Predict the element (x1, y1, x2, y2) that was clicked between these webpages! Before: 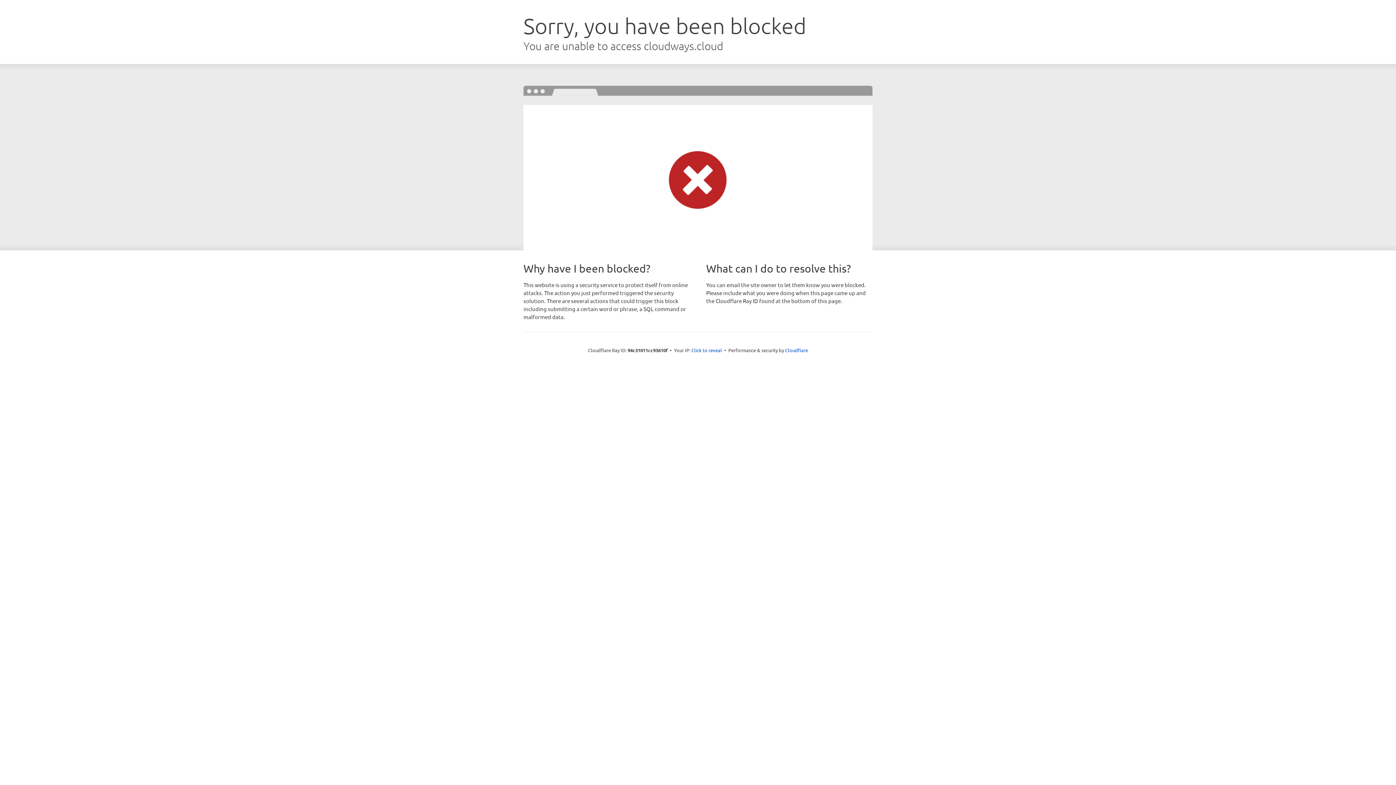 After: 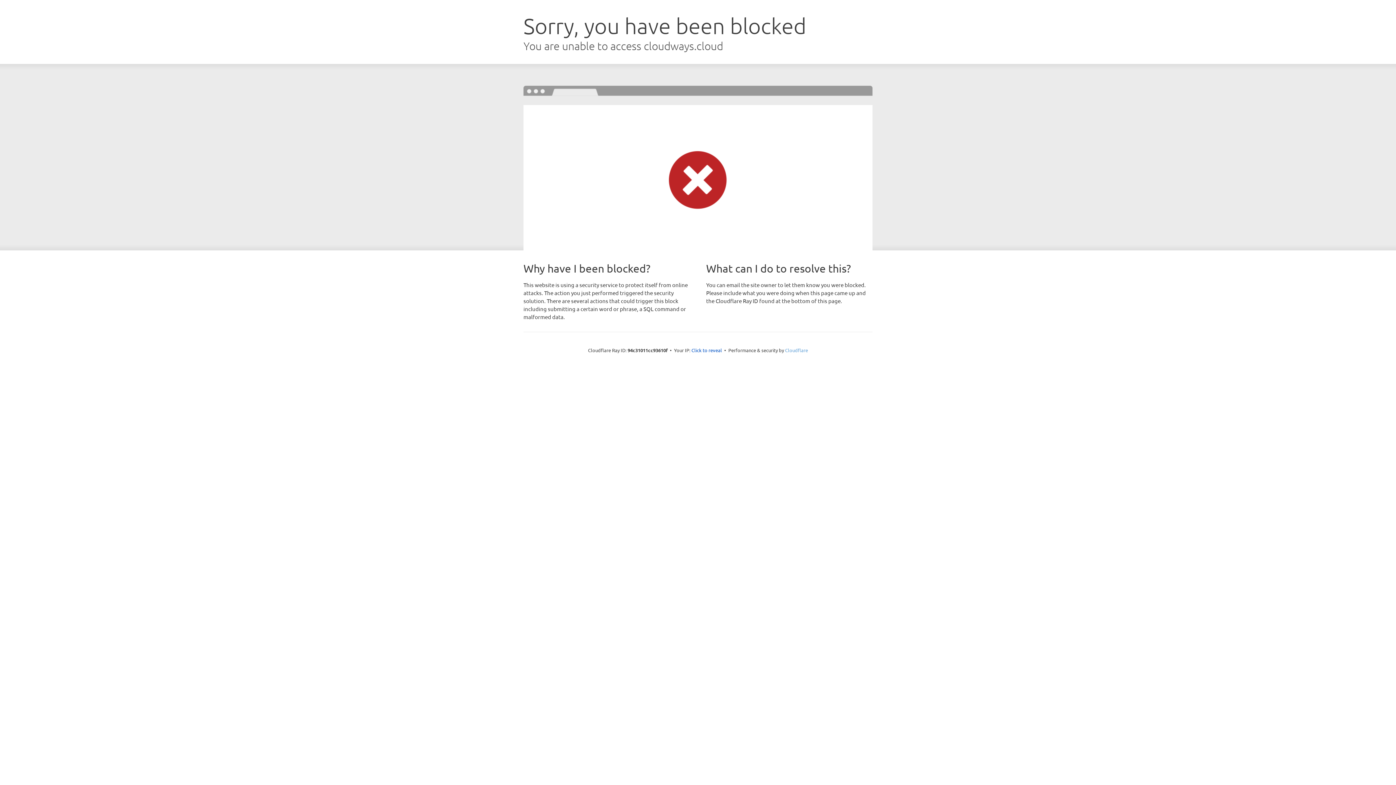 Action: label: Cloudflare bbox: (785, 347, 808, 353)